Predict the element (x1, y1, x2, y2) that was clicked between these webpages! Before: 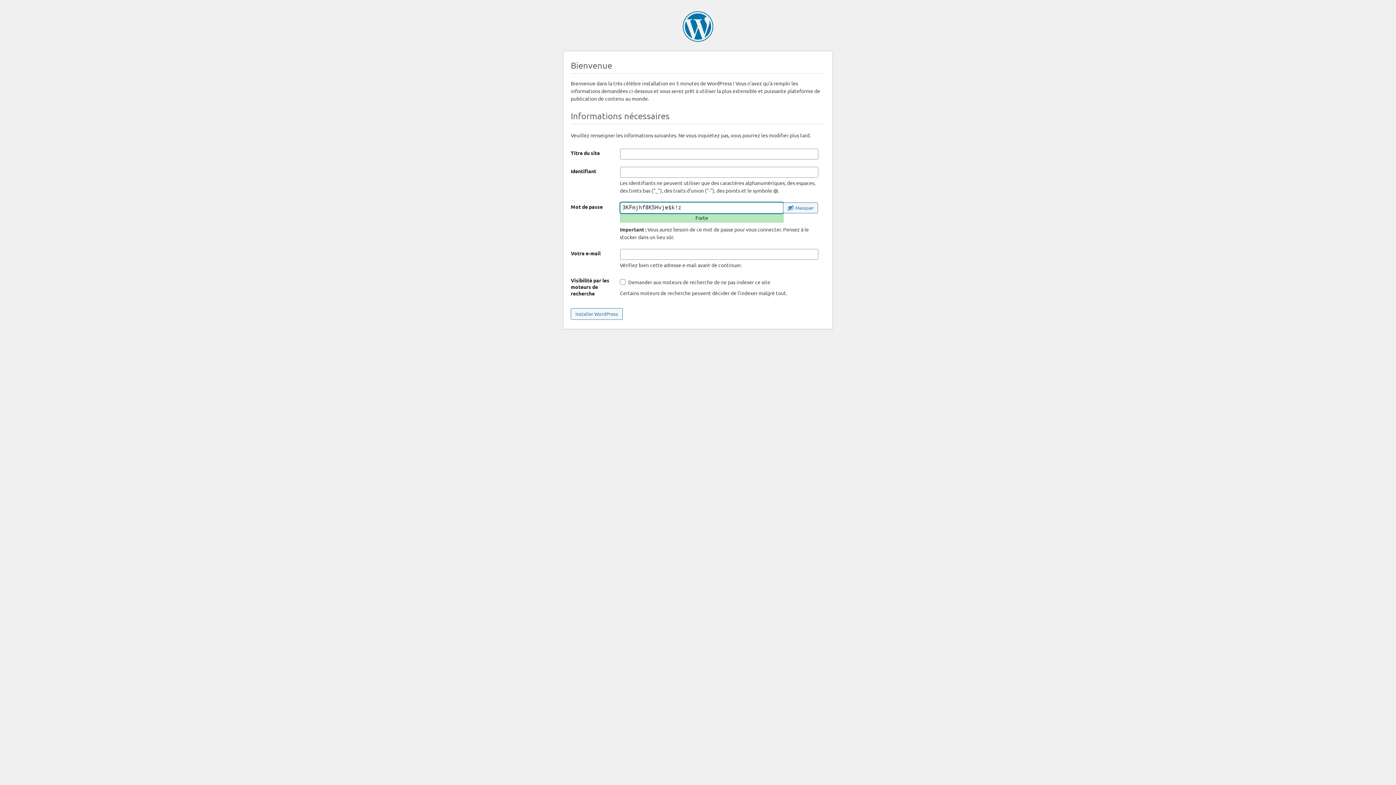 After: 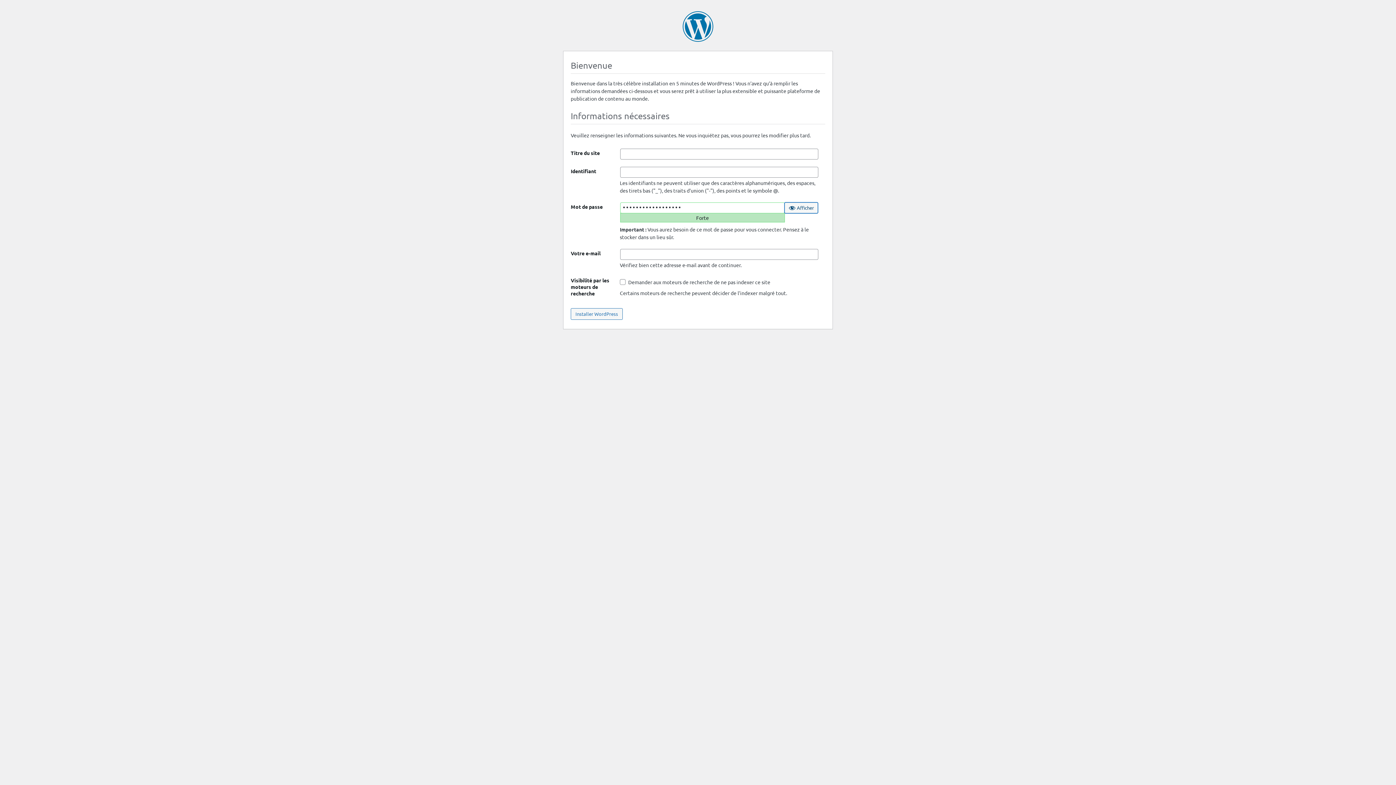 Action: bbox: (783, 202, 818, 213) label: Cacher le mot de passe